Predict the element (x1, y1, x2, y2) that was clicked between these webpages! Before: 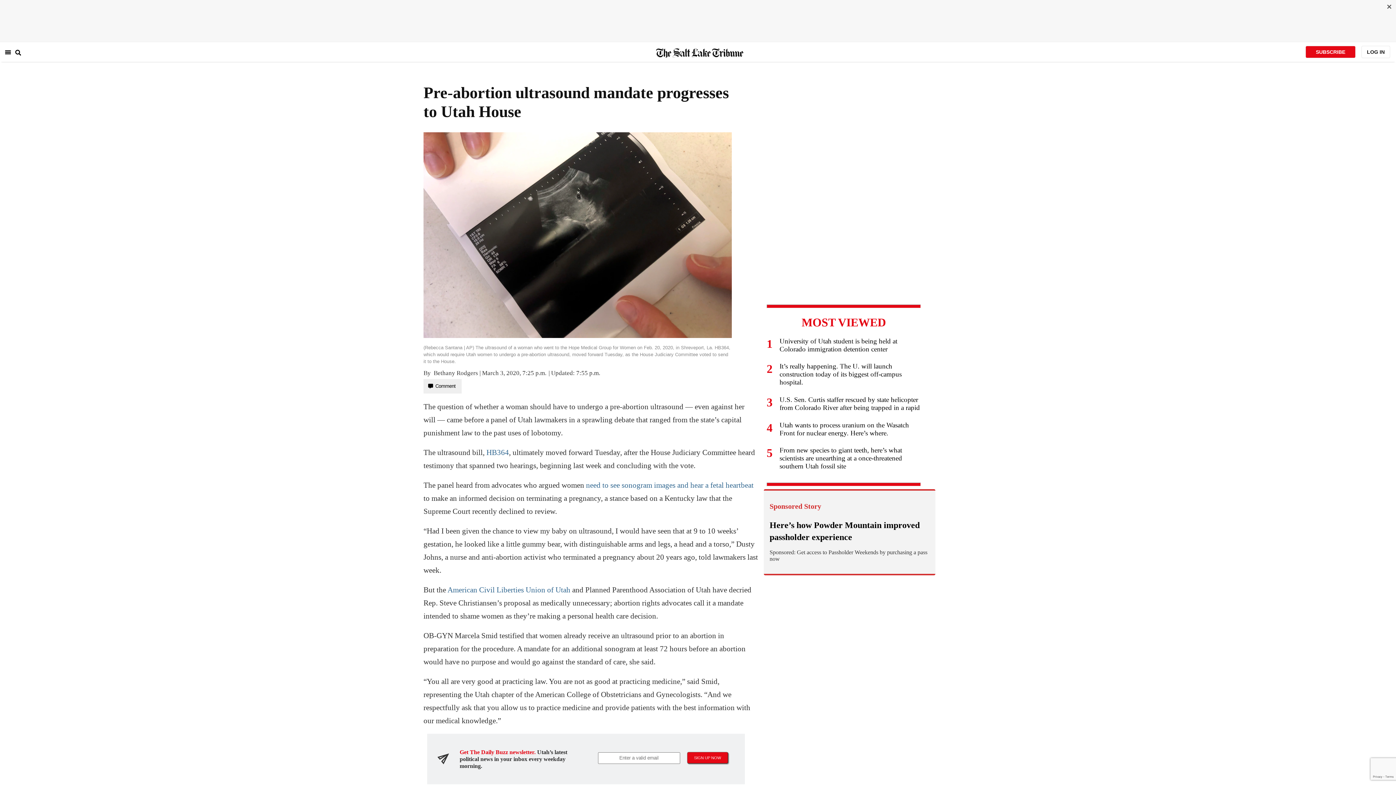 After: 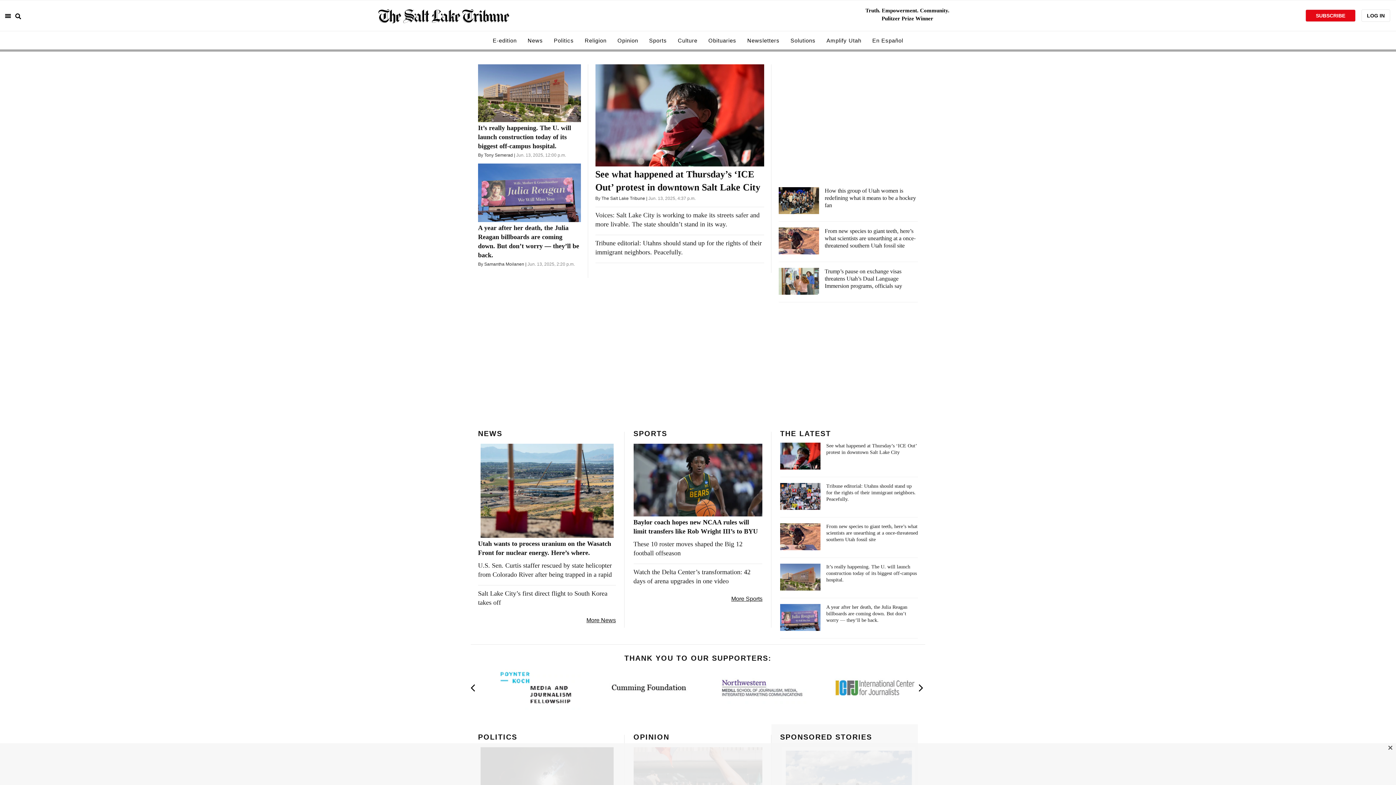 Action: bbox: (656, 28, 743, 72)